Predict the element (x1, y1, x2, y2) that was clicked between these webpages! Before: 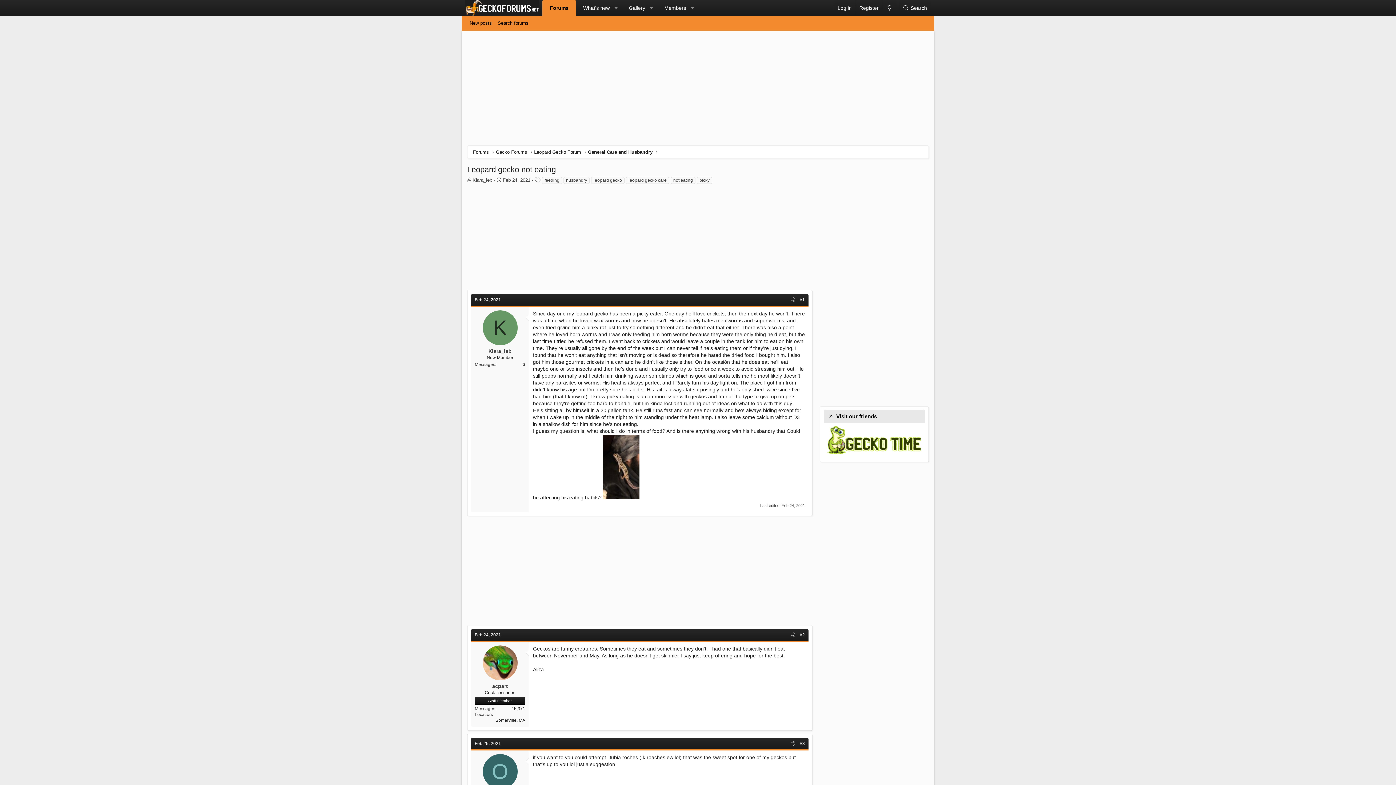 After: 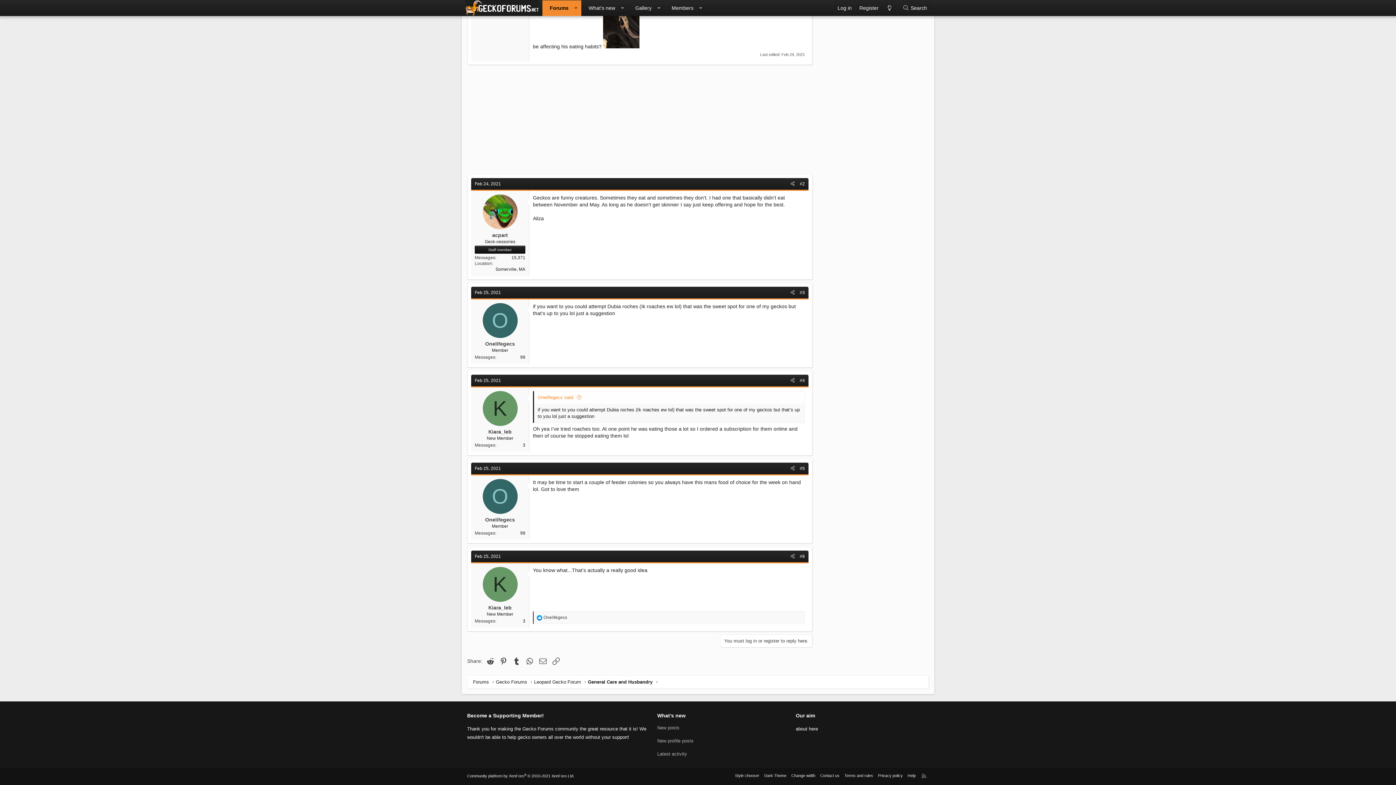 Action: bbox: (472, 740, 503, 748) label: Feb 25, 2021